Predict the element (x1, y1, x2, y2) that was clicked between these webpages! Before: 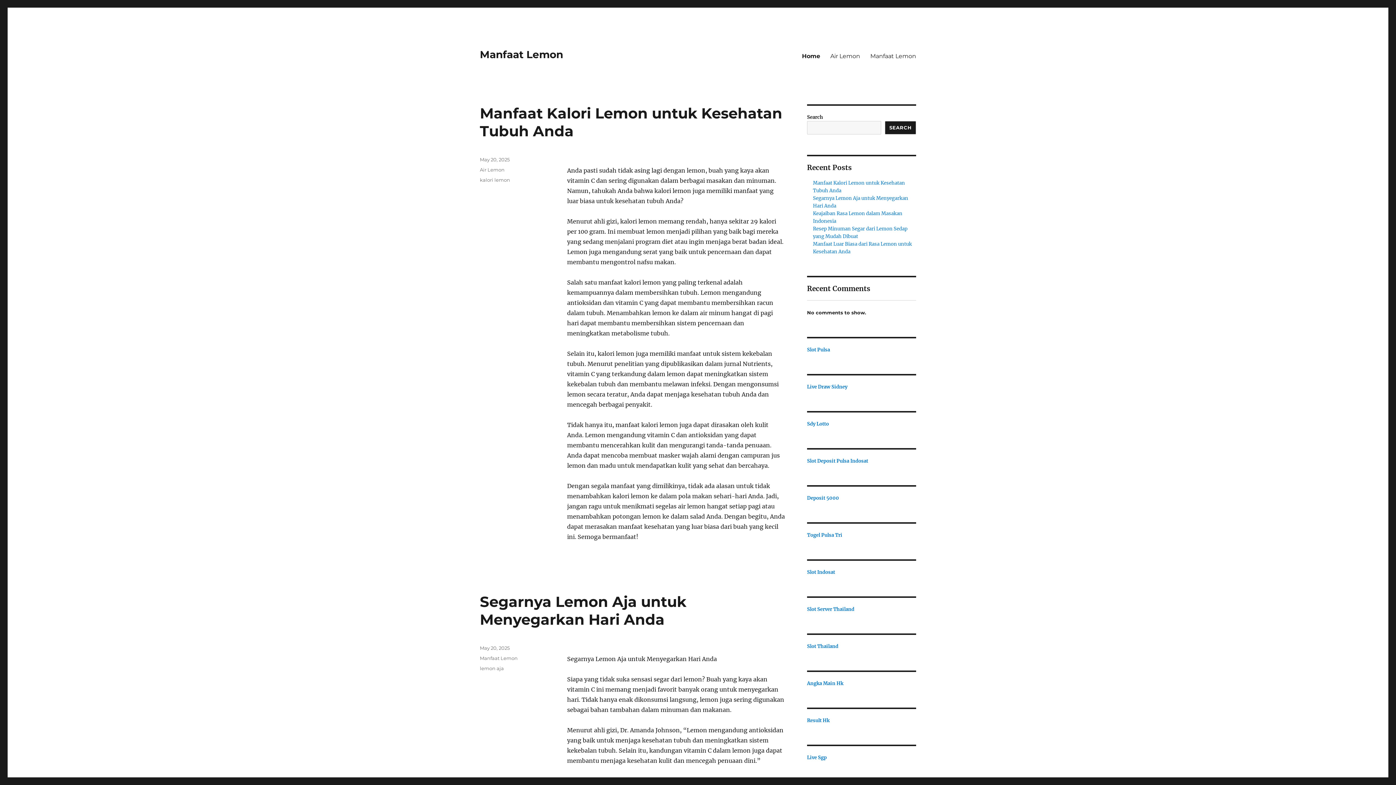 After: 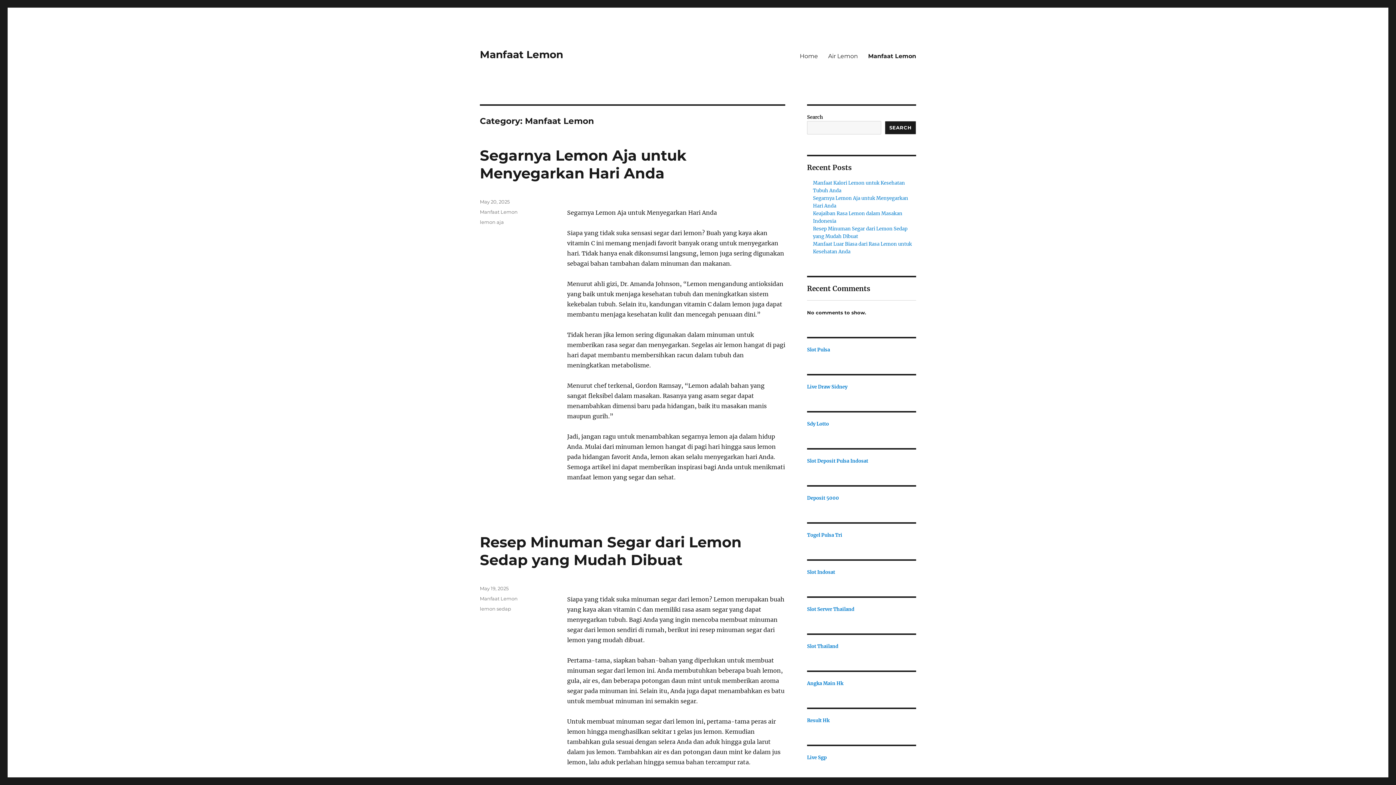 Action: label: Manfaat Lemon bbox: (865, 48, 921, 63)